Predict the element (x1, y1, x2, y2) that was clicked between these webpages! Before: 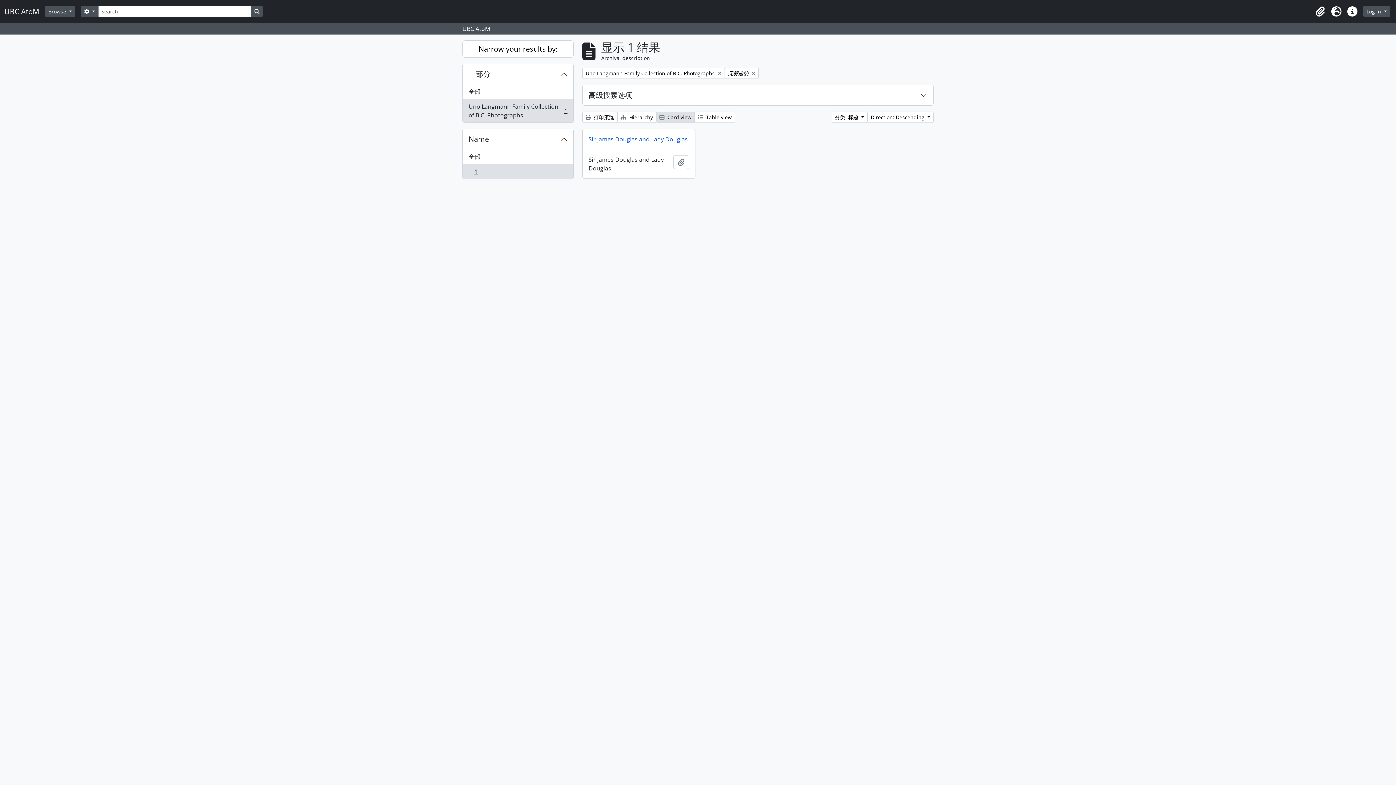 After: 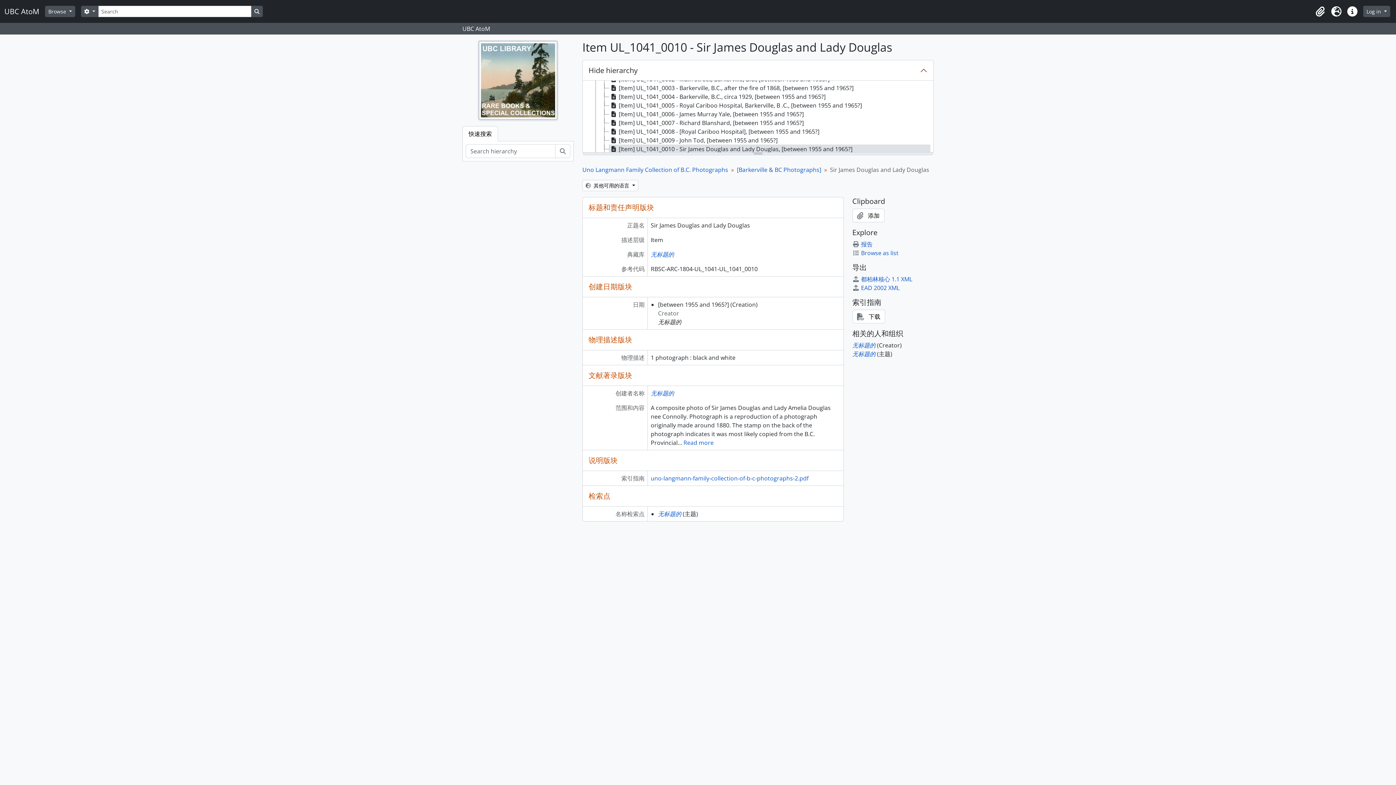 Action: bbox: (582, 129, 695, 149) label: Sir James Douglas and Lady Douglas